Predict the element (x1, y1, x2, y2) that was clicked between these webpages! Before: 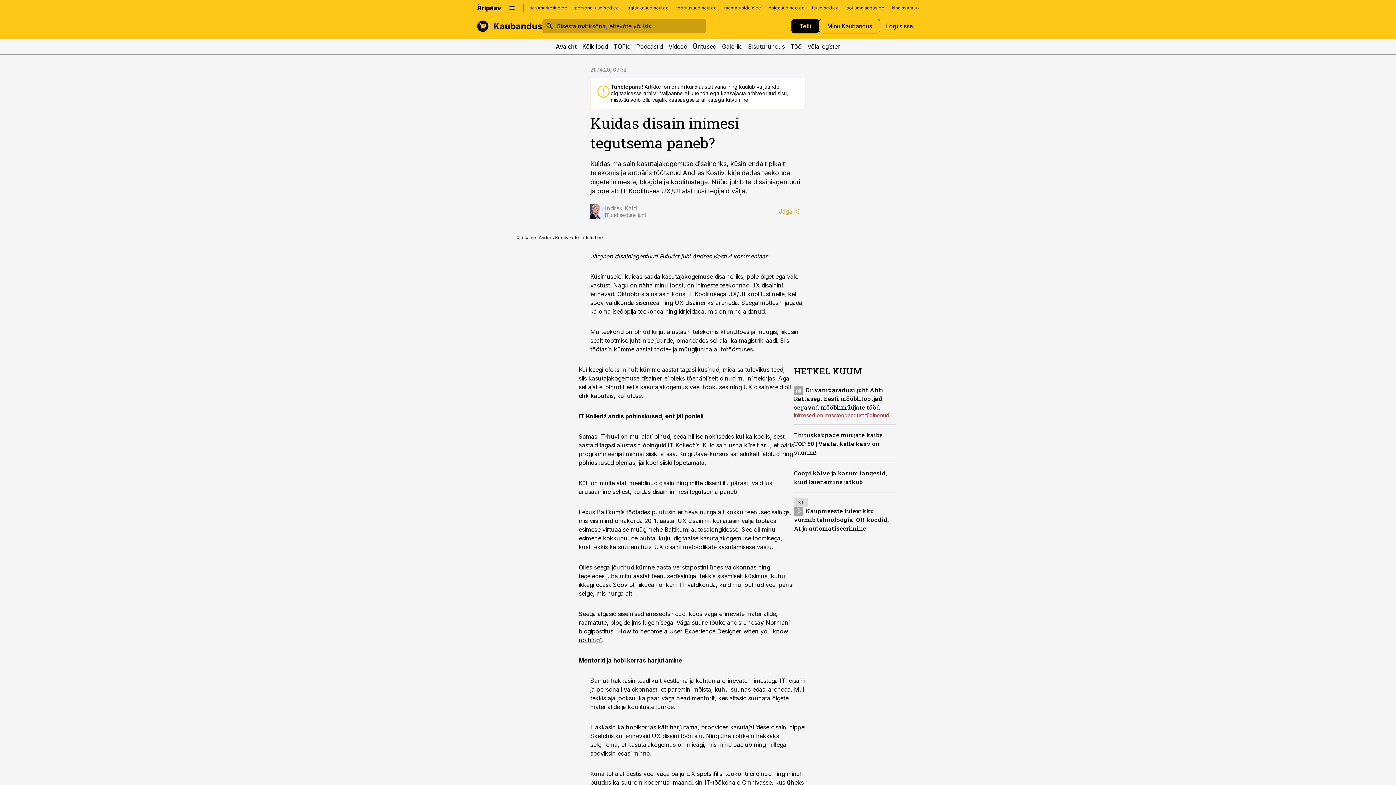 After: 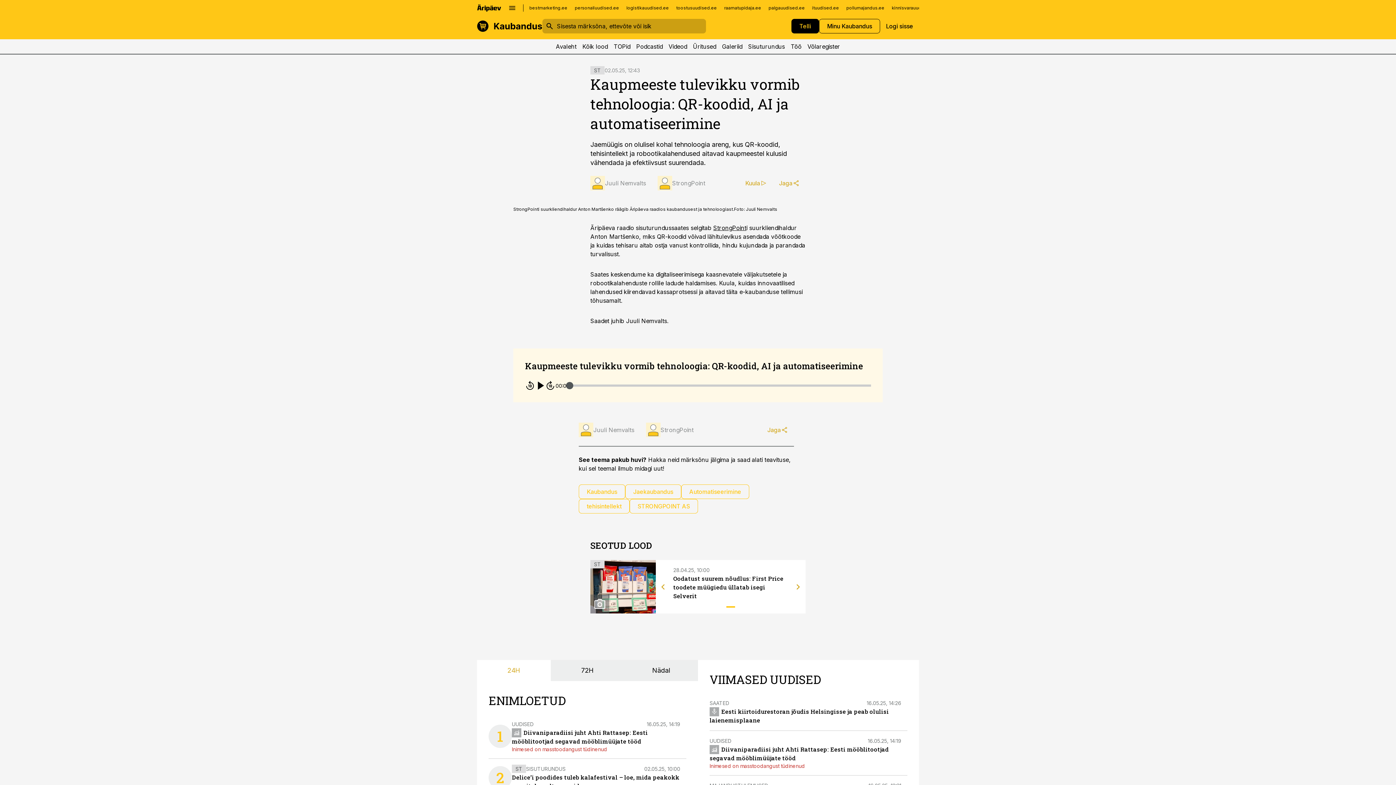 Action: label: Kaupmeeste tulevikku vormib tehnoloogia: QR-koodid, AI ja automatiseerimine bbox: (794, 507, 889, 532)